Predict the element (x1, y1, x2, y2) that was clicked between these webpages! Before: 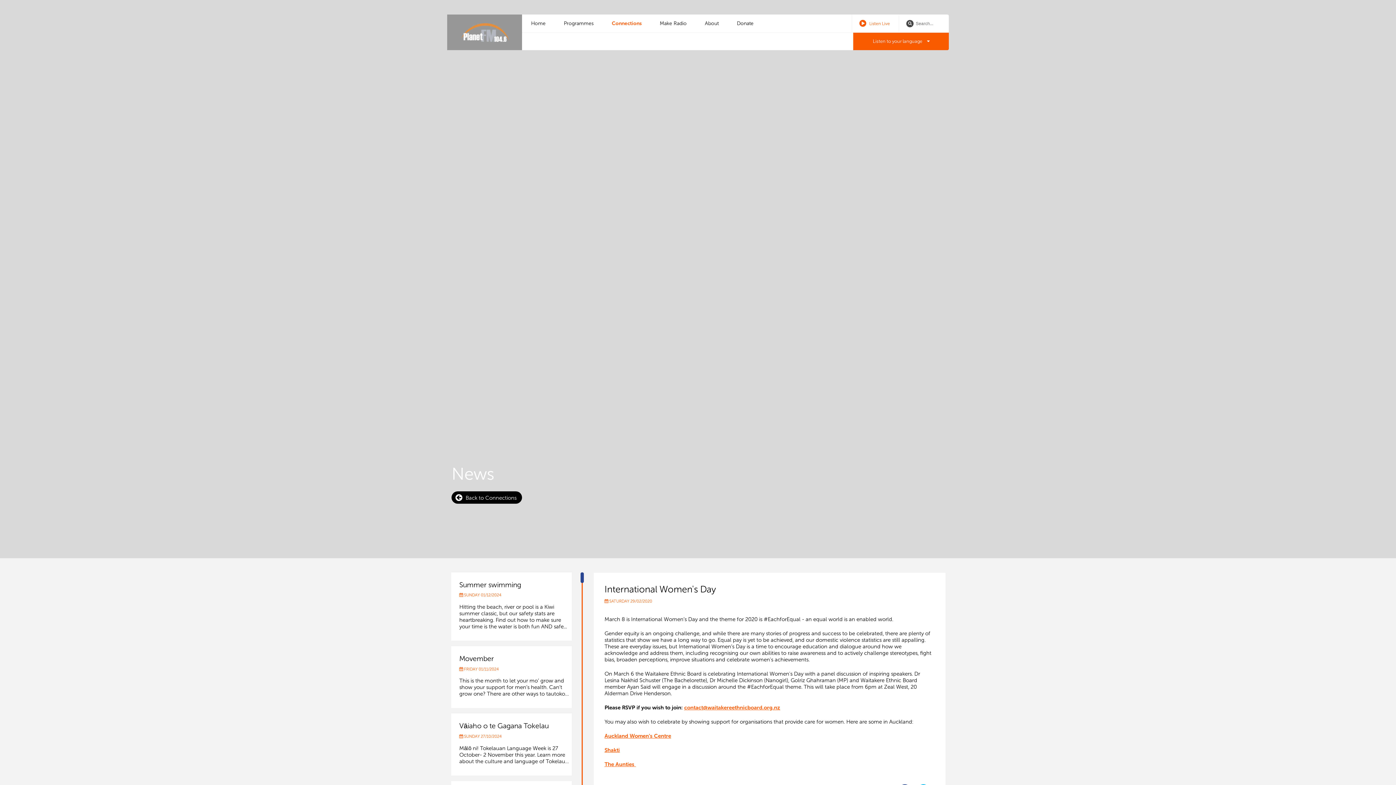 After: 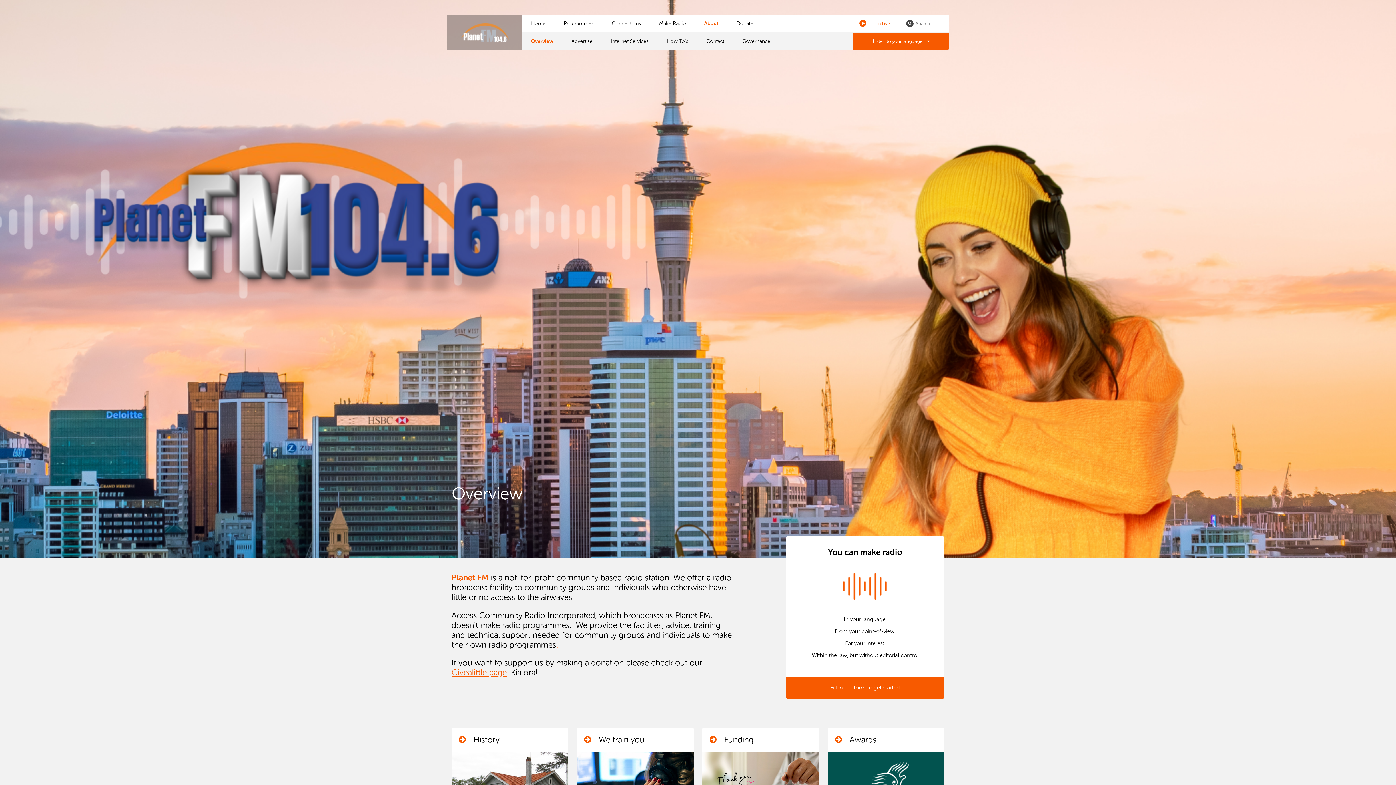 Action: bbox: (696, 14, 728, 32) label: About